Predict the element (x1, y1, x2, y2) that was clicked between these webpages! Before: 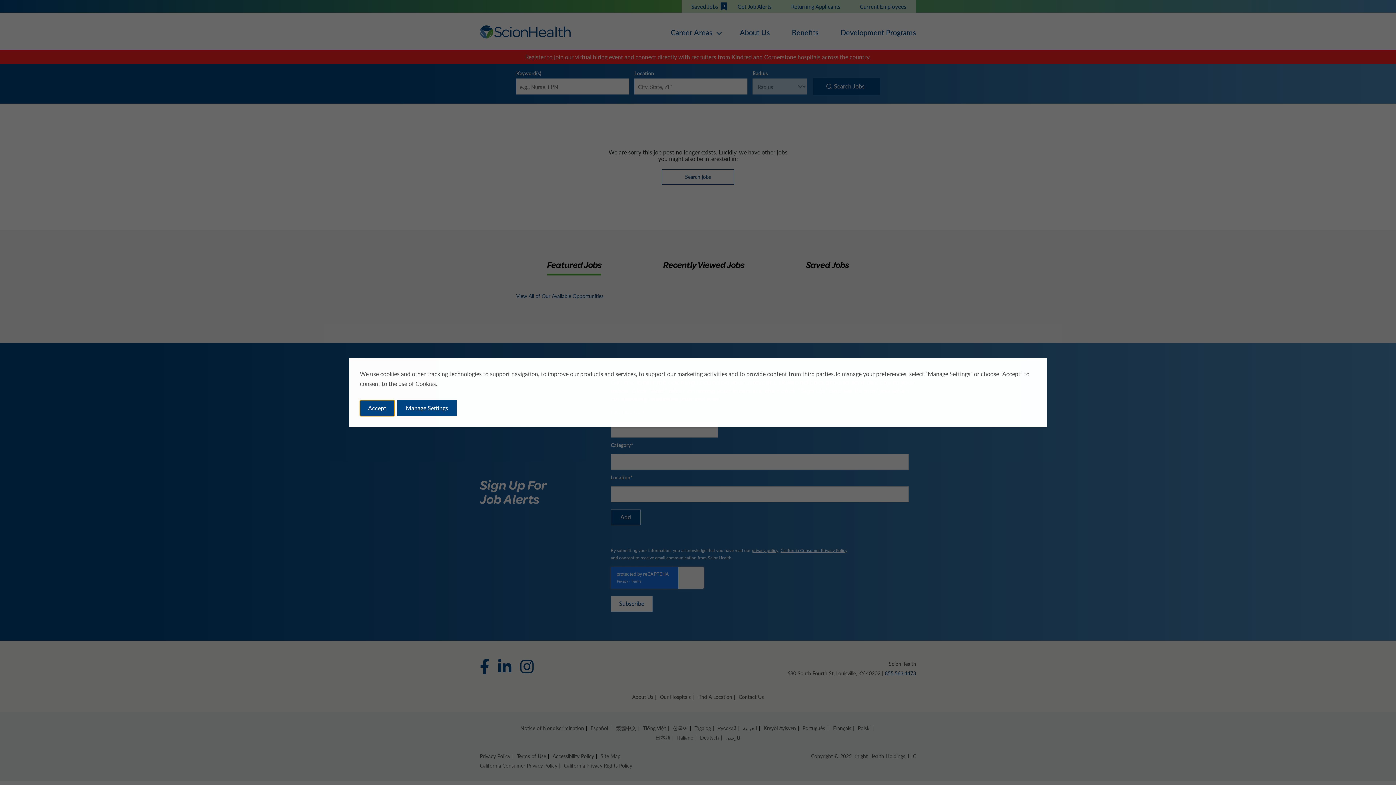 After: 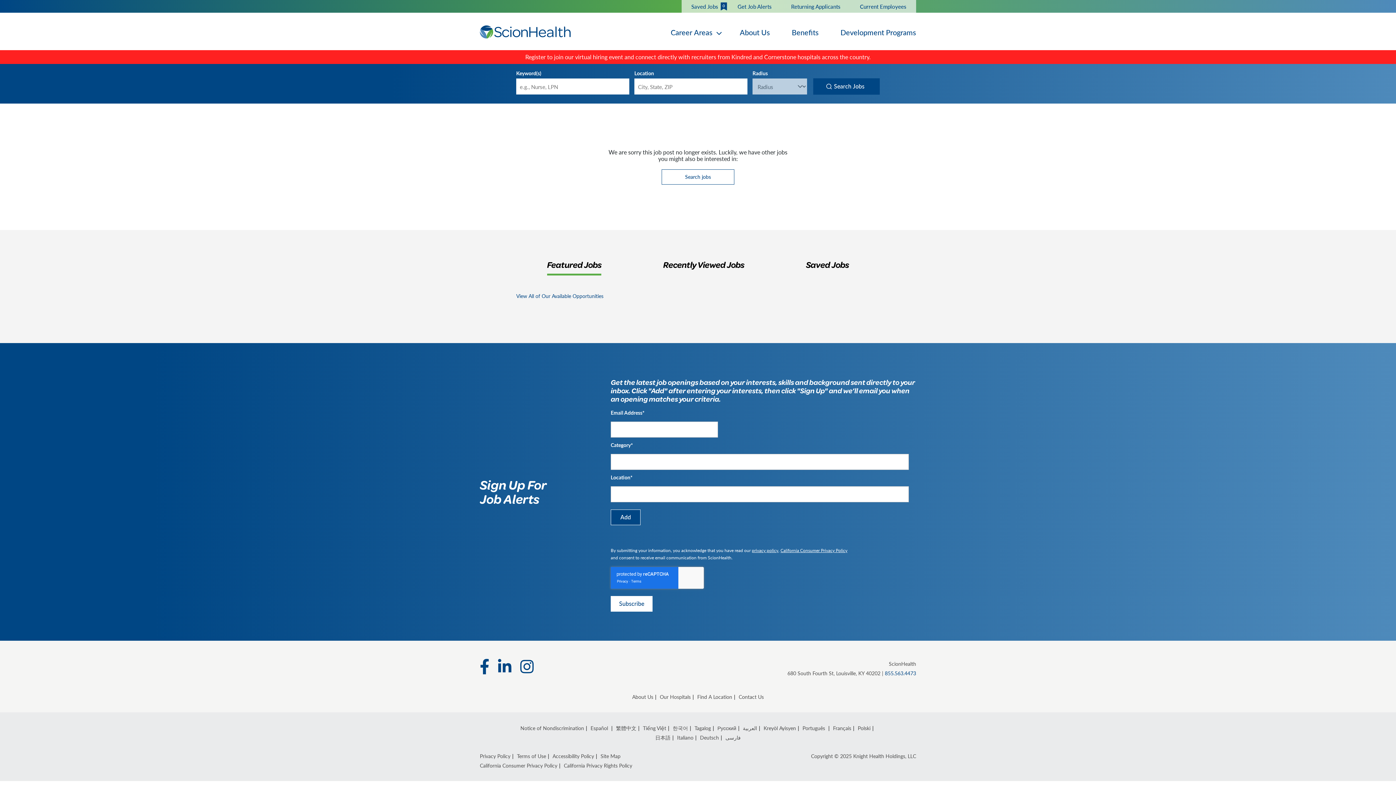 Action: label: Accept bbox: (360, 400, 394, 416)